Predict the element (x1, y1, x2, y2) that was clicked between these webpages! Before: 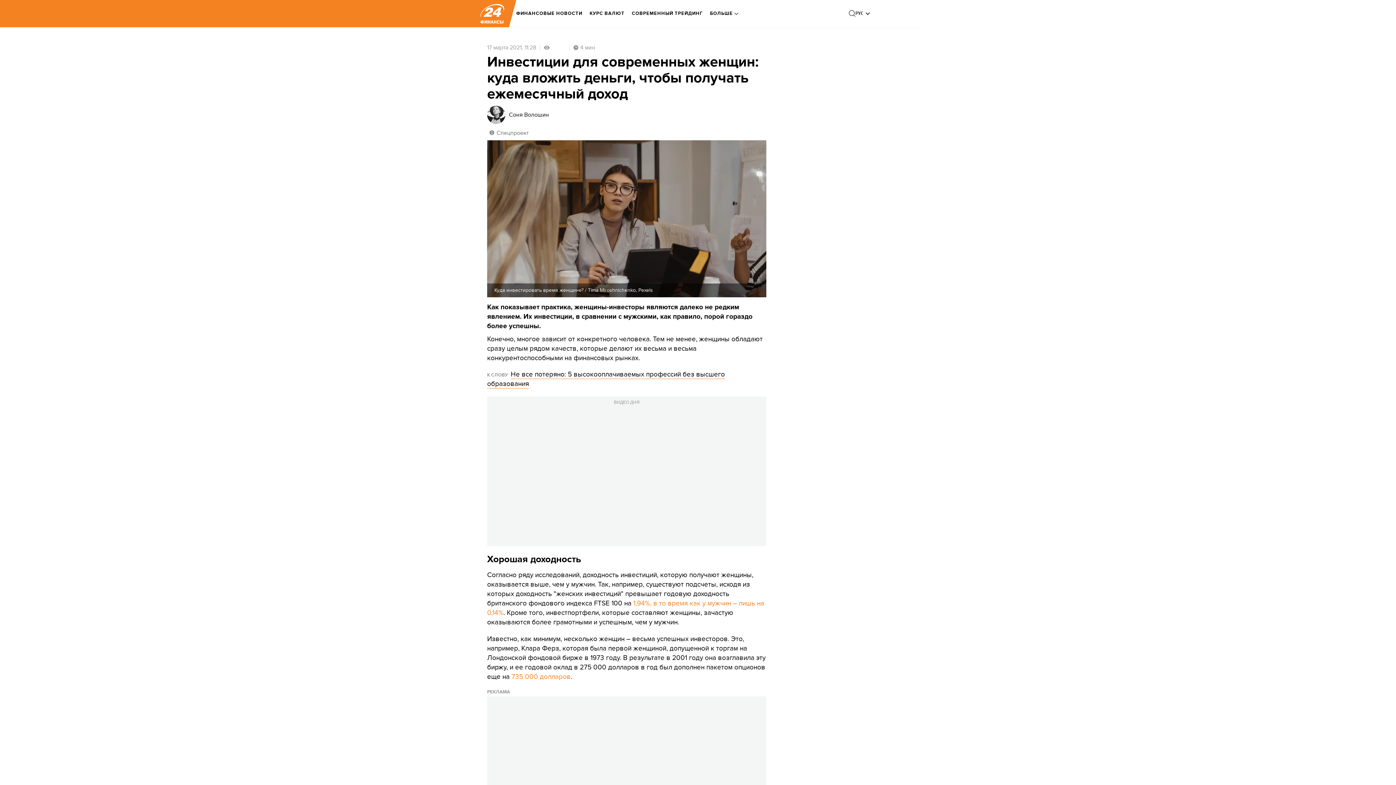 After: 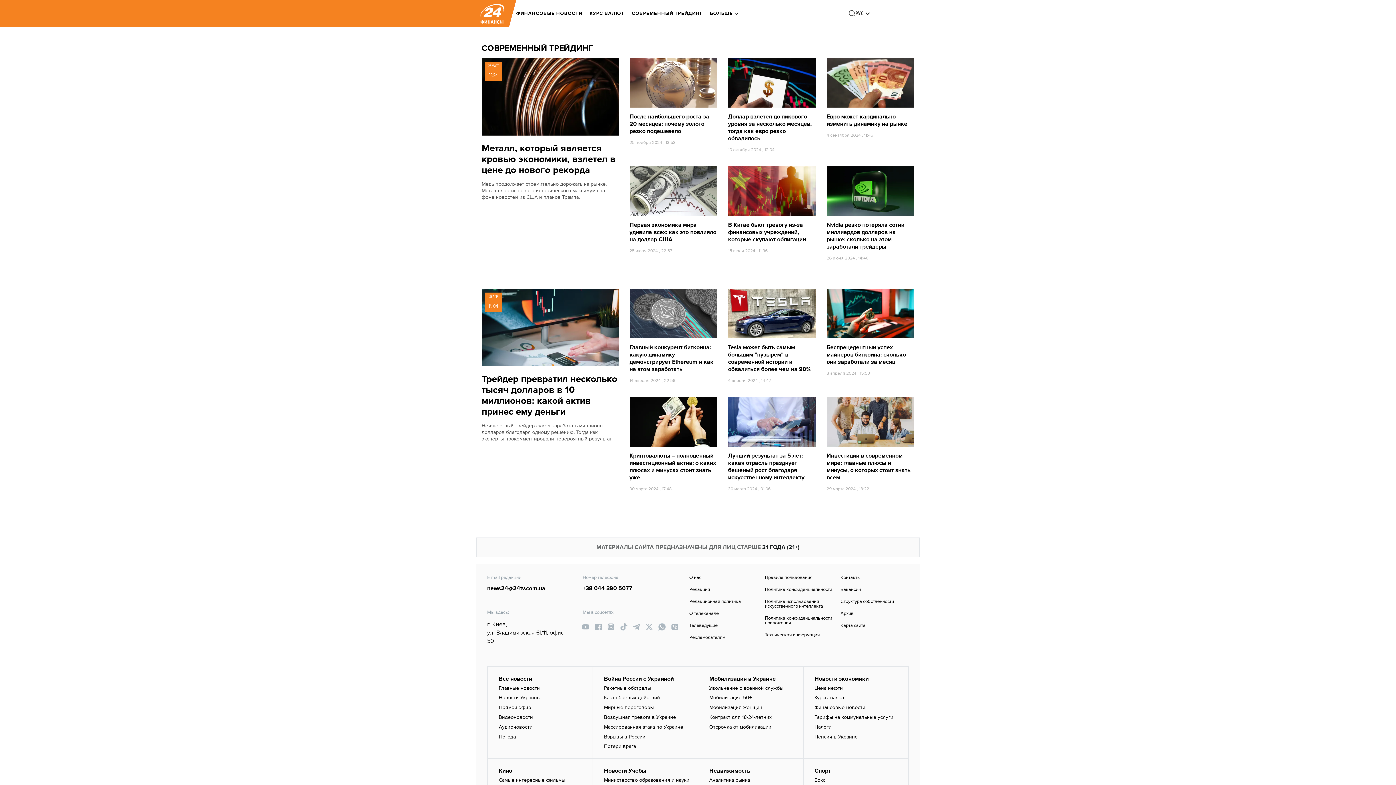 Action: label: СОВРЕМЕННЫЙ ТРЕЙДИНГ bbox: (632, 5, 702, 21)